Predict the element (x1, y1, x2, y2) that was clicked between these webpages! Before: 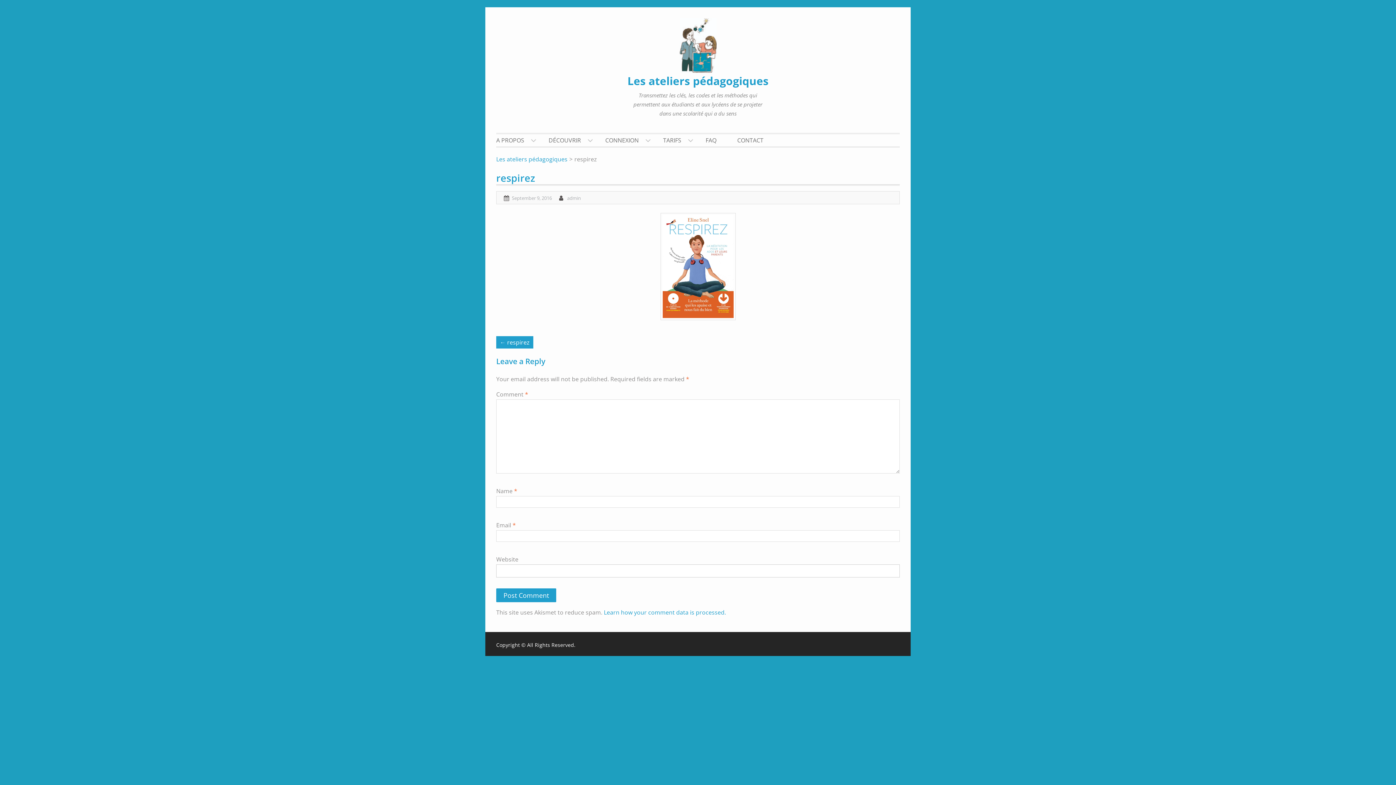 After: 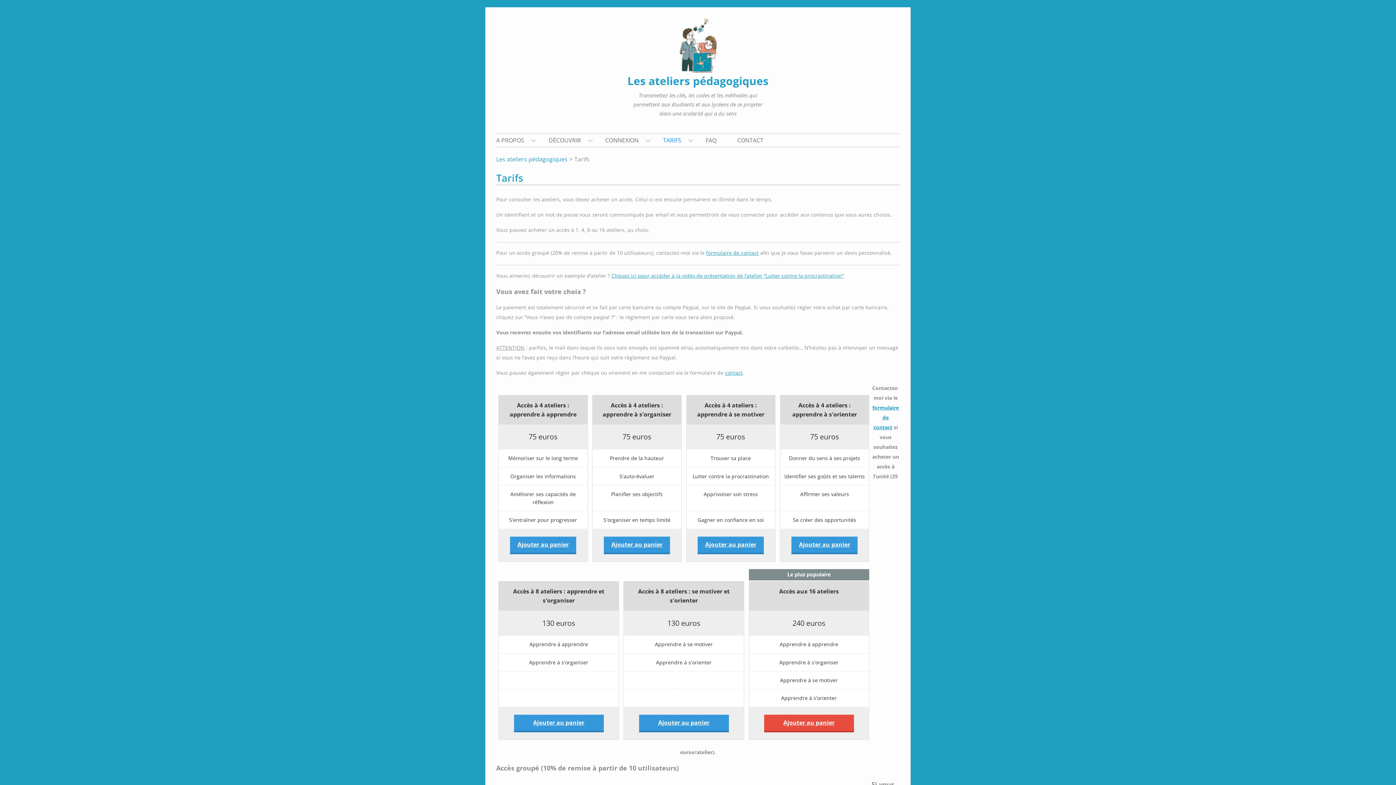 Action: label: TARIFS bbox: (654, 134, 694, 146)